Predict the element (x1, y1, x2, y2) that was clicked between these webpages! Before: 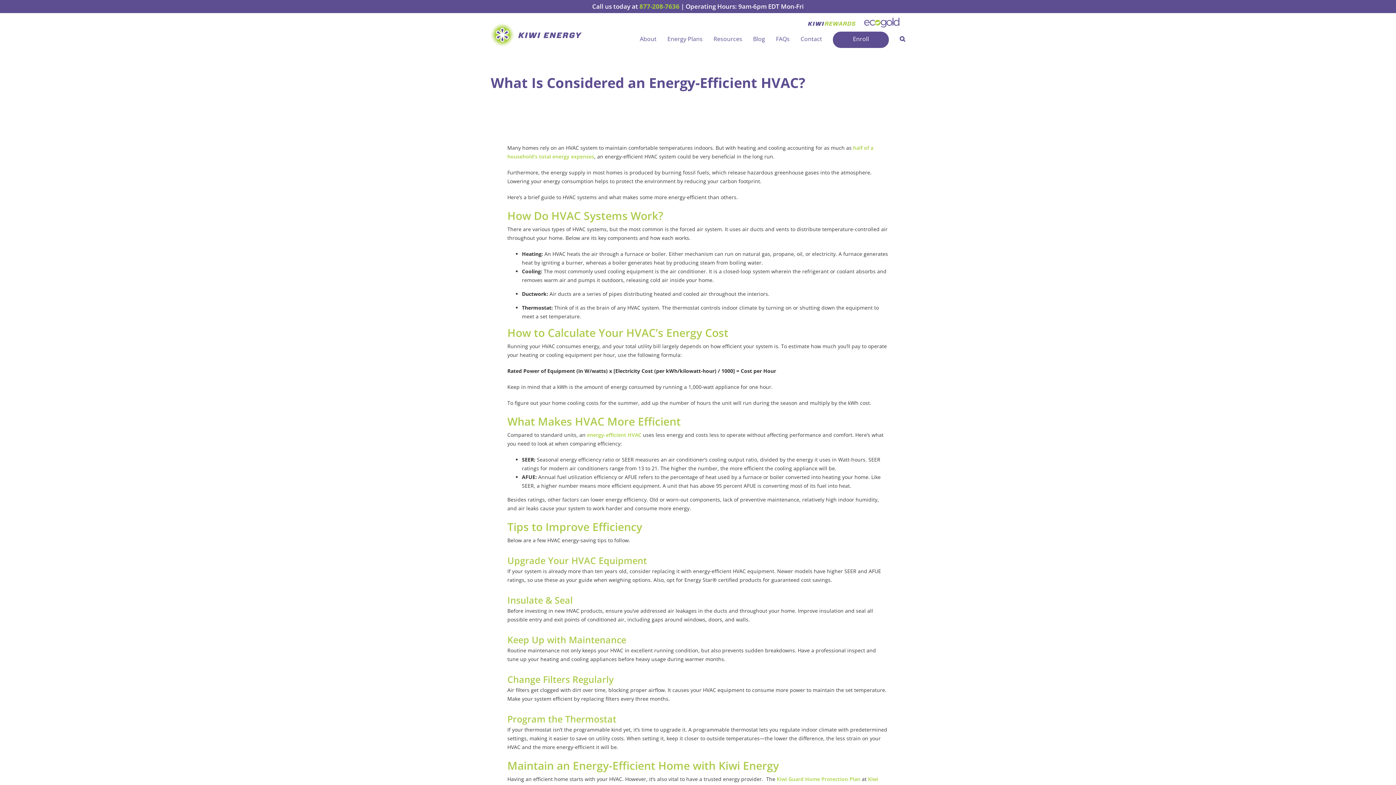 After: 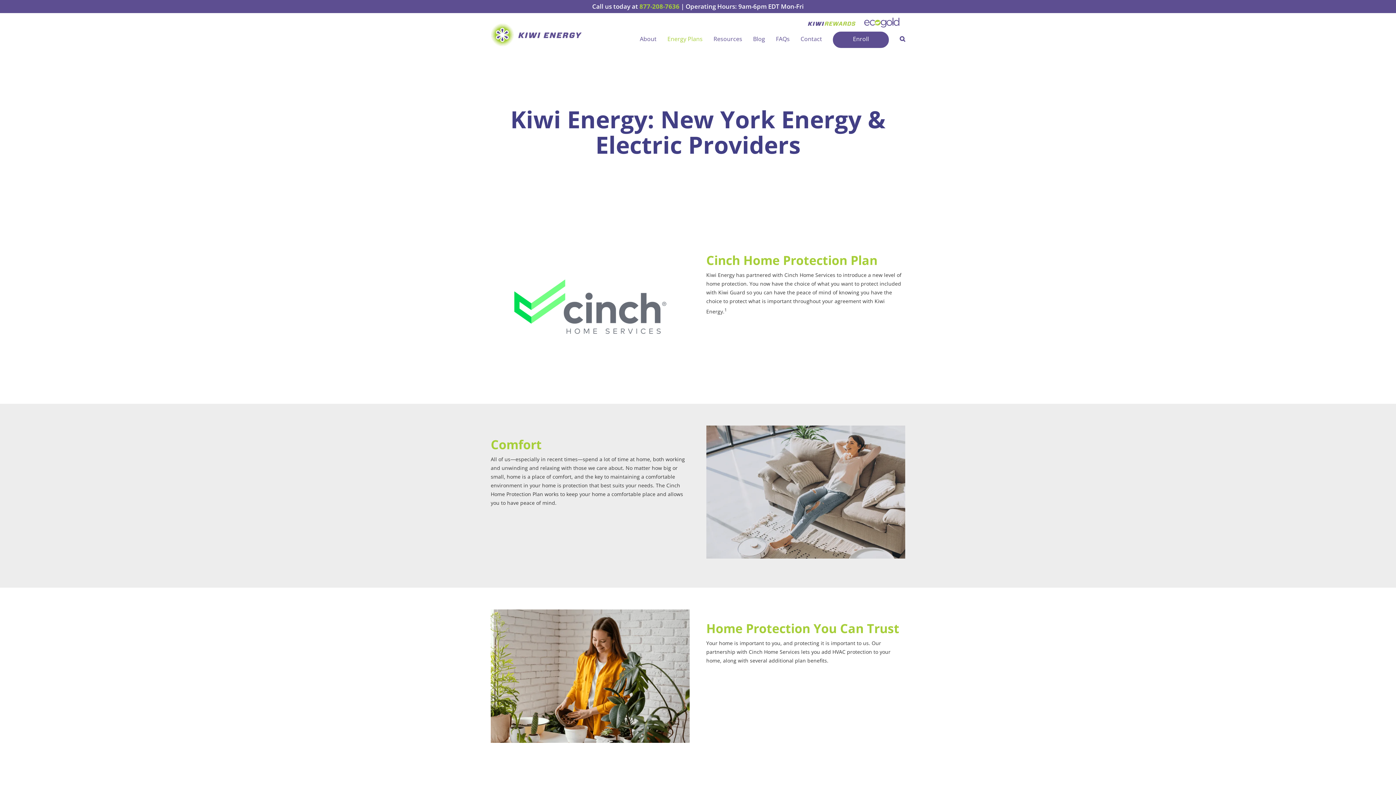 Action: label: Kiwi Guard Home Protection Plan bbox: (776, 776, 860, 783)